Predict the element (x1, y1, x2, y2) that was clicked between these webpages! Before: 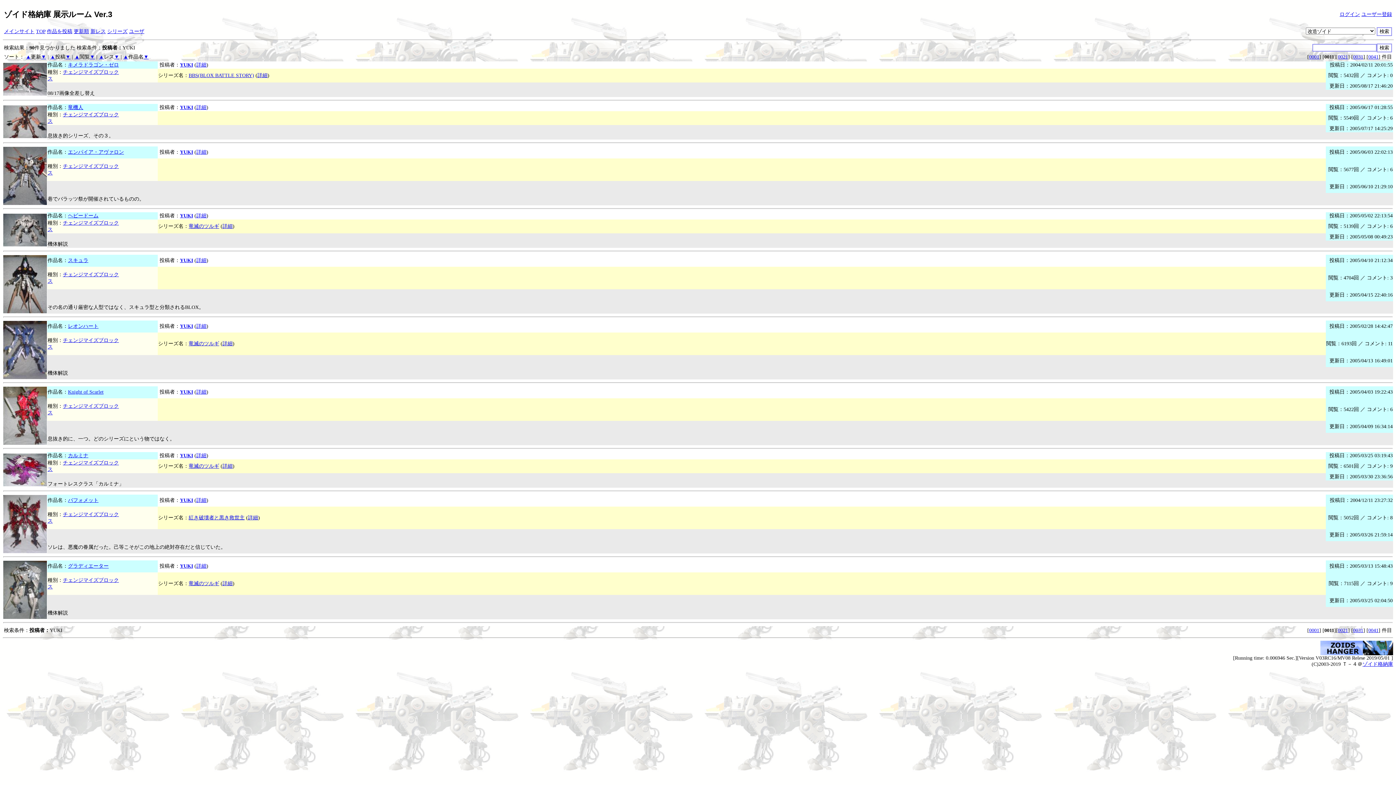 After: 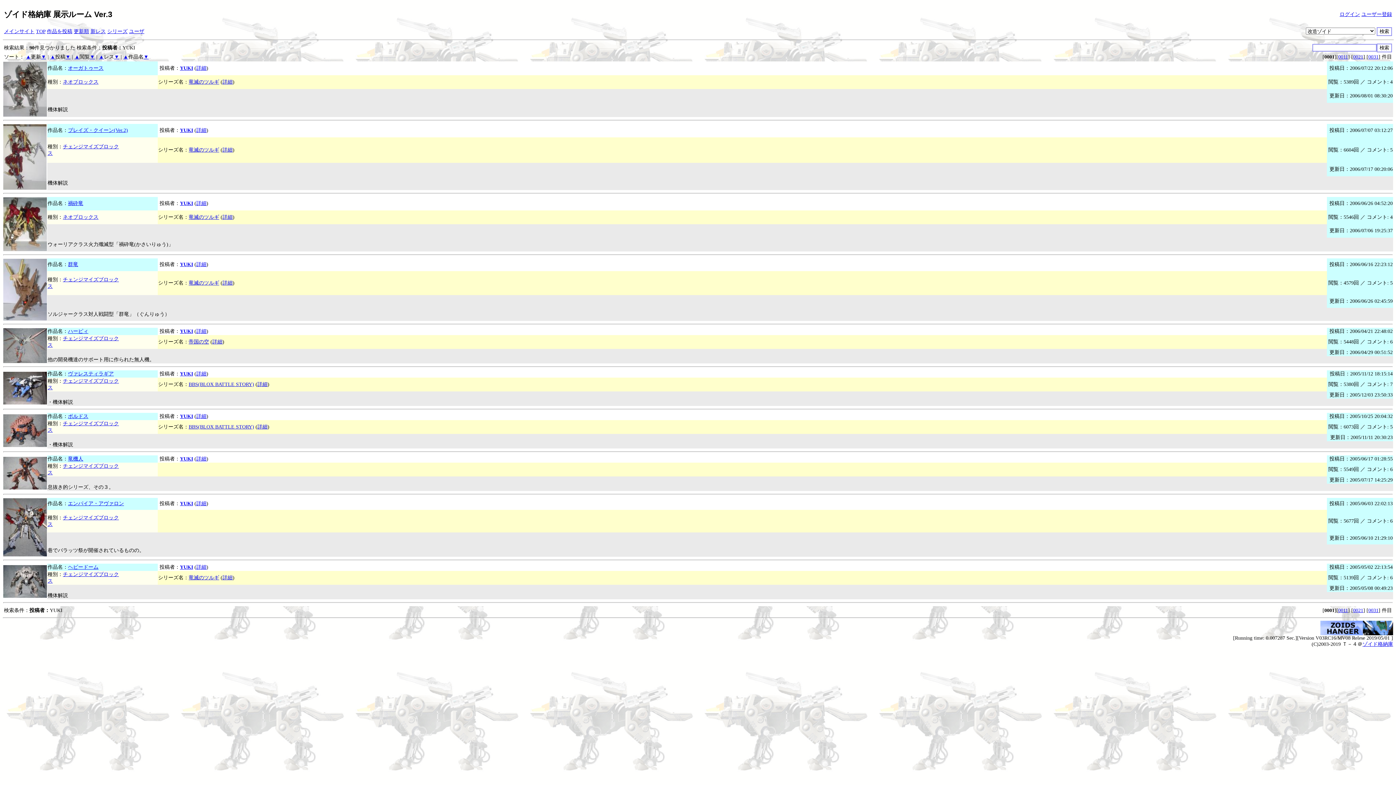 Action: bbox: (65, 54, 70, 59) label: ▼